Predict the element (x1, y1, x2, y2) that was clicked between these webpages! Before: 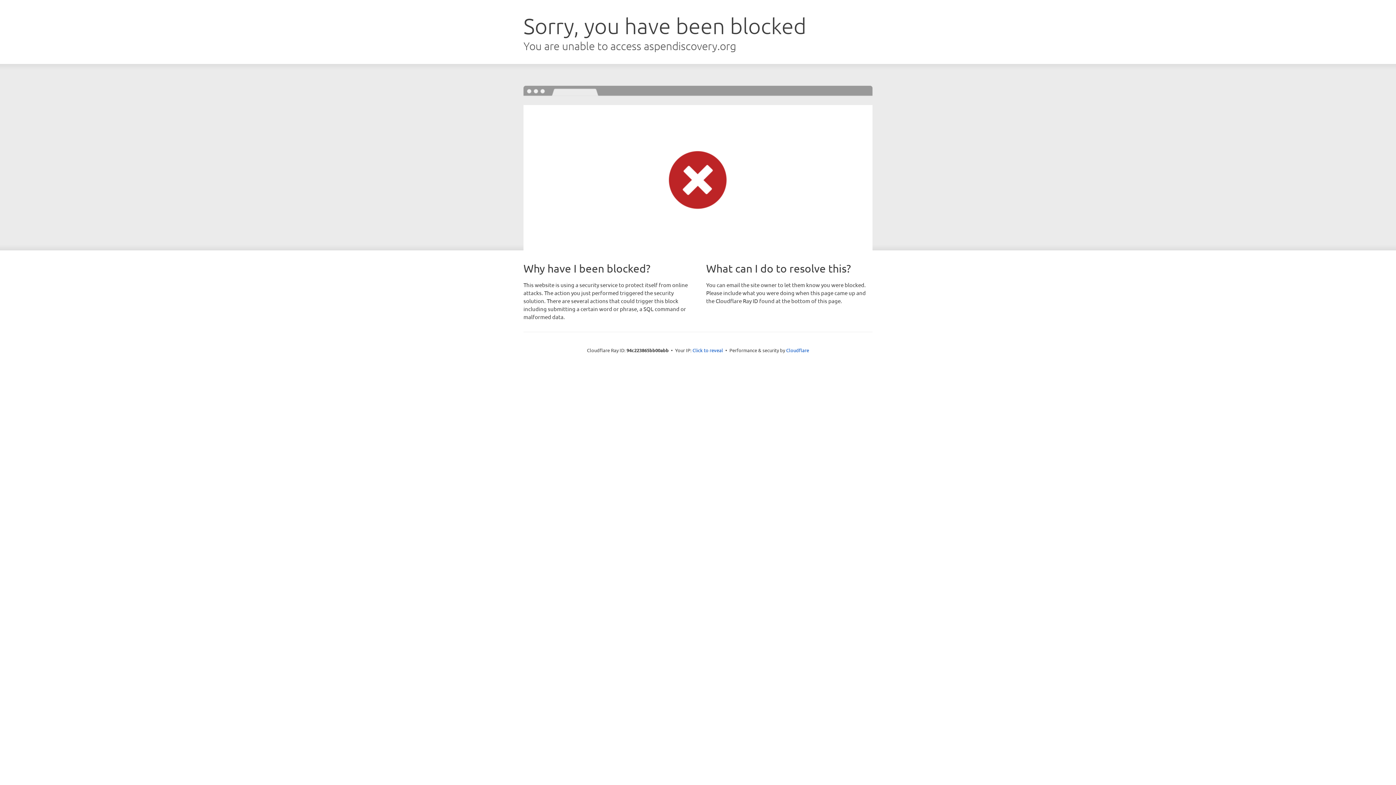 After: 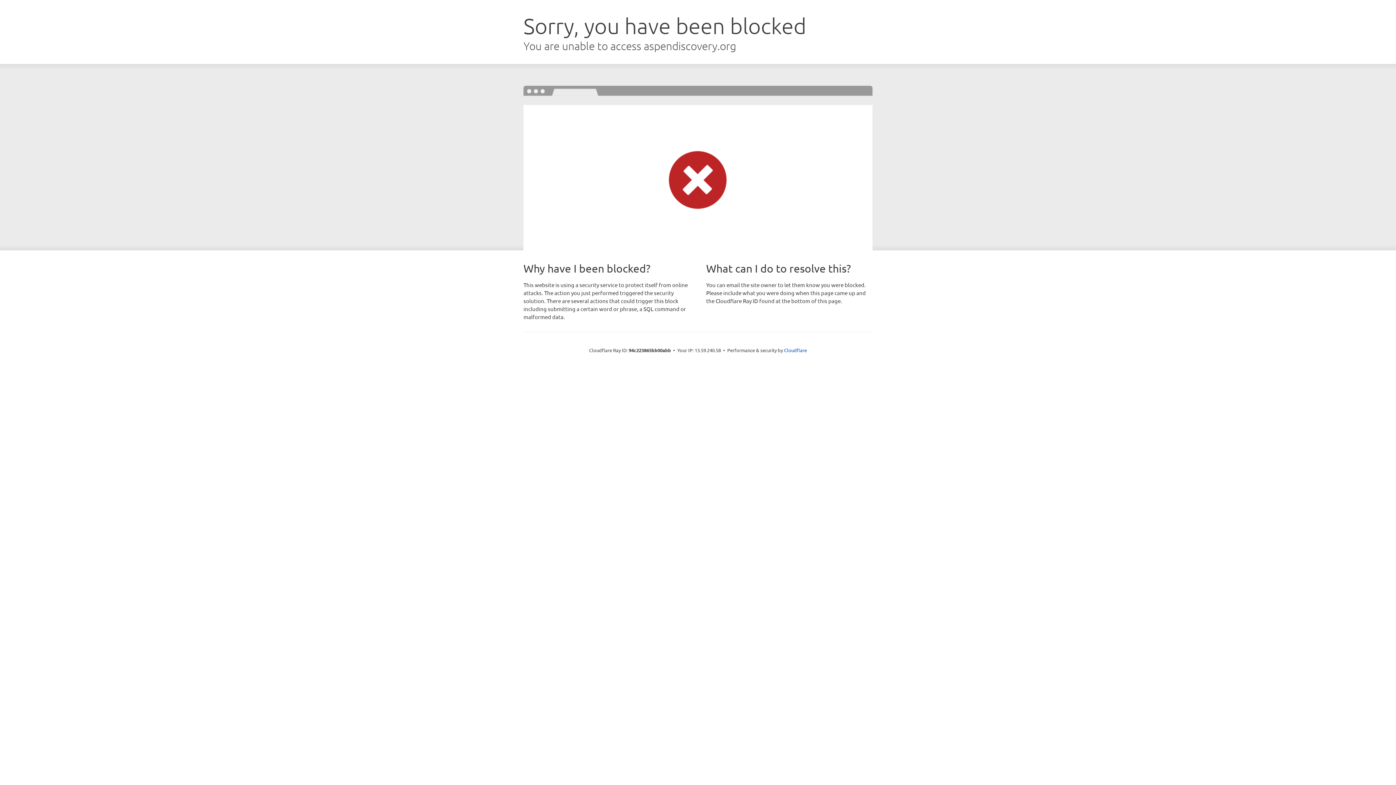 Action: label: Click to reveal bbox: (692, 346, 723, 353)